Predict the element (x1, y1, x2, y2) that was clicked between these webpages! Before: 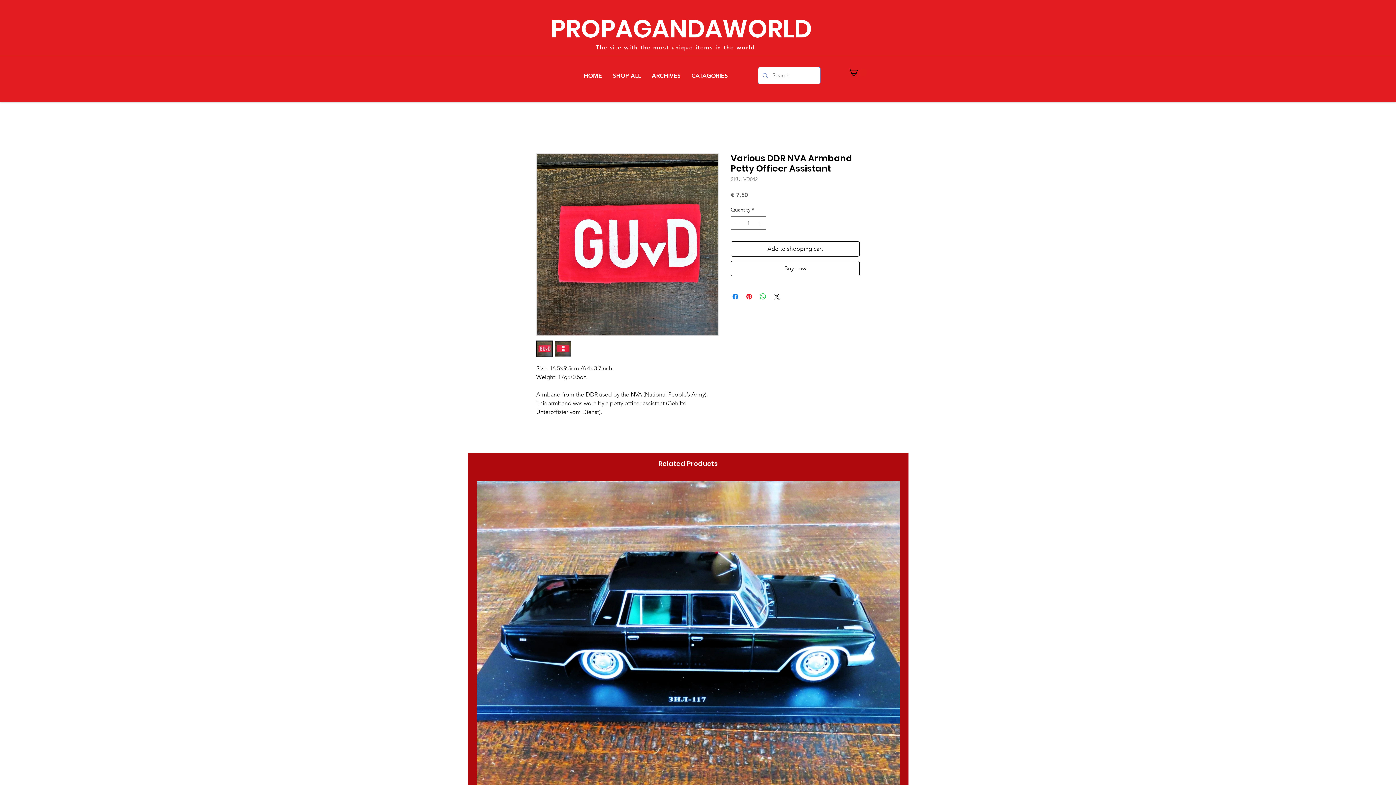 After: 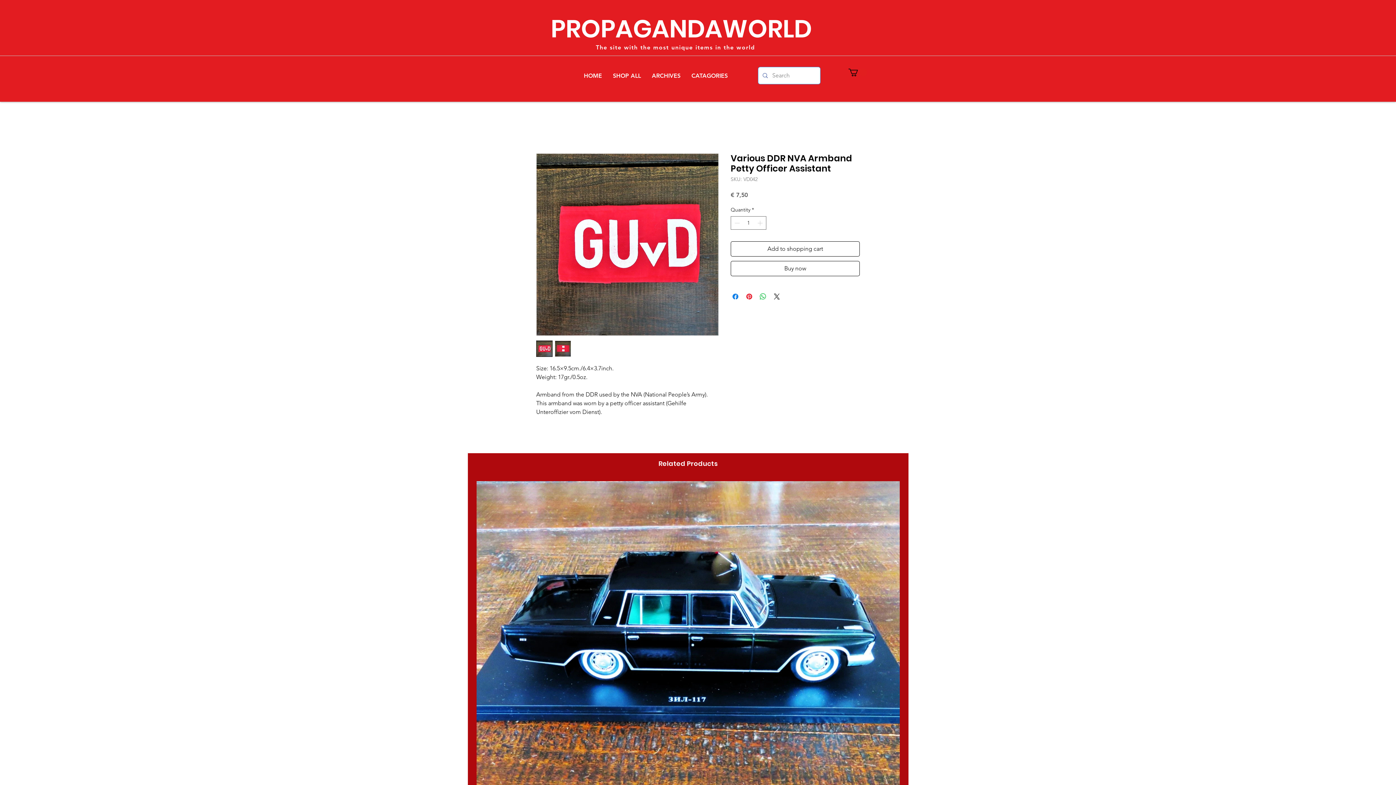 Action: bbox: (554, 340, 571, 357)